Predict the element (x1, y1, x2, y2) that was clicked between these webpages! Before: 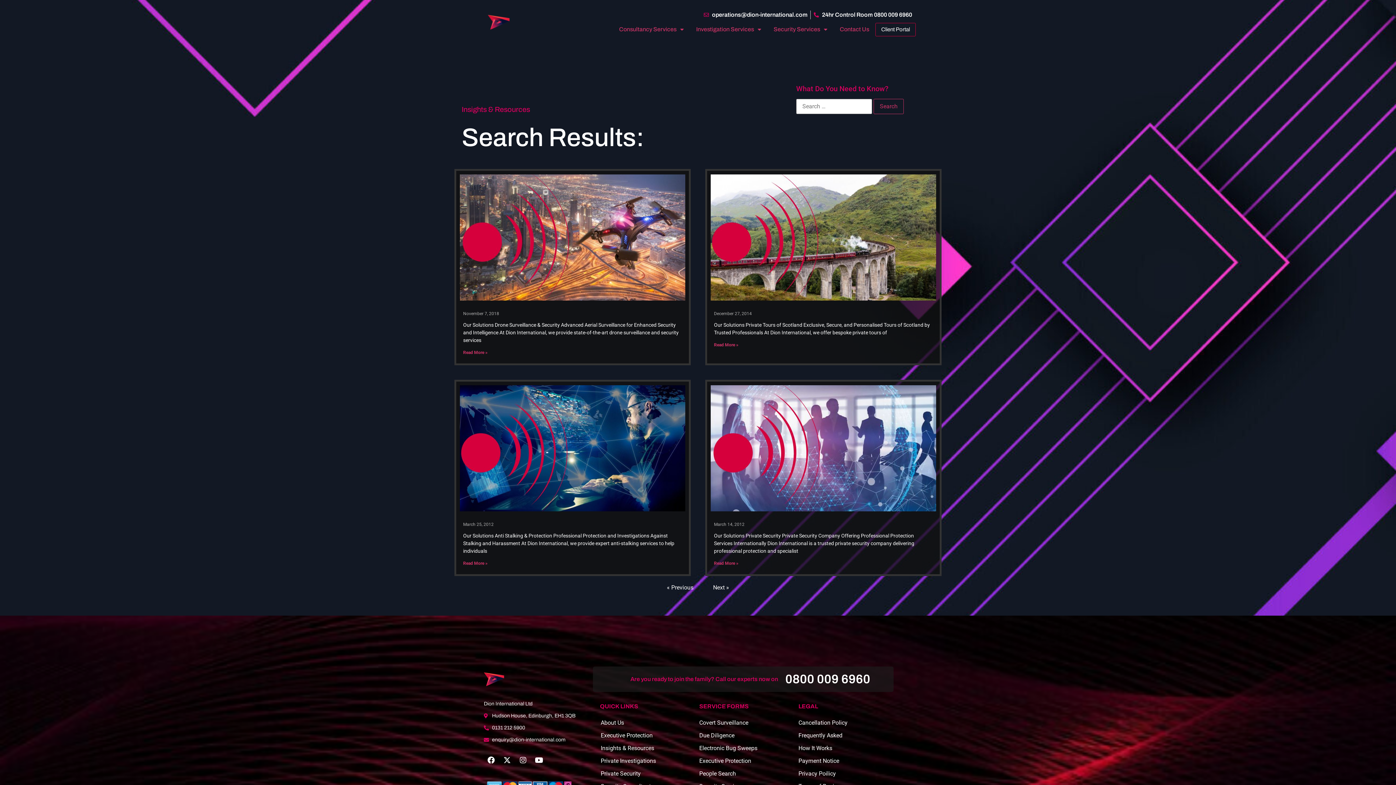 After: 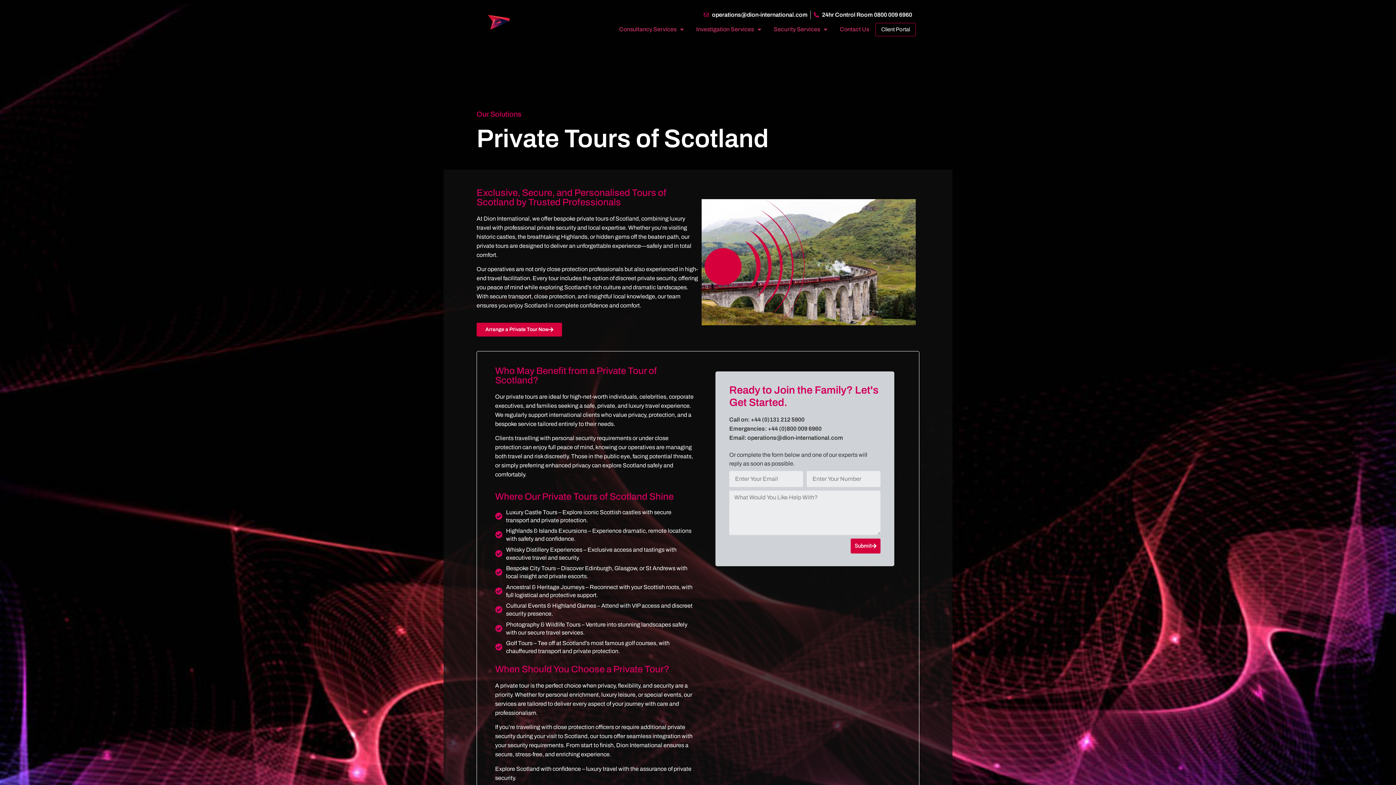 Action: bbox: (710, 174, 936, 300)